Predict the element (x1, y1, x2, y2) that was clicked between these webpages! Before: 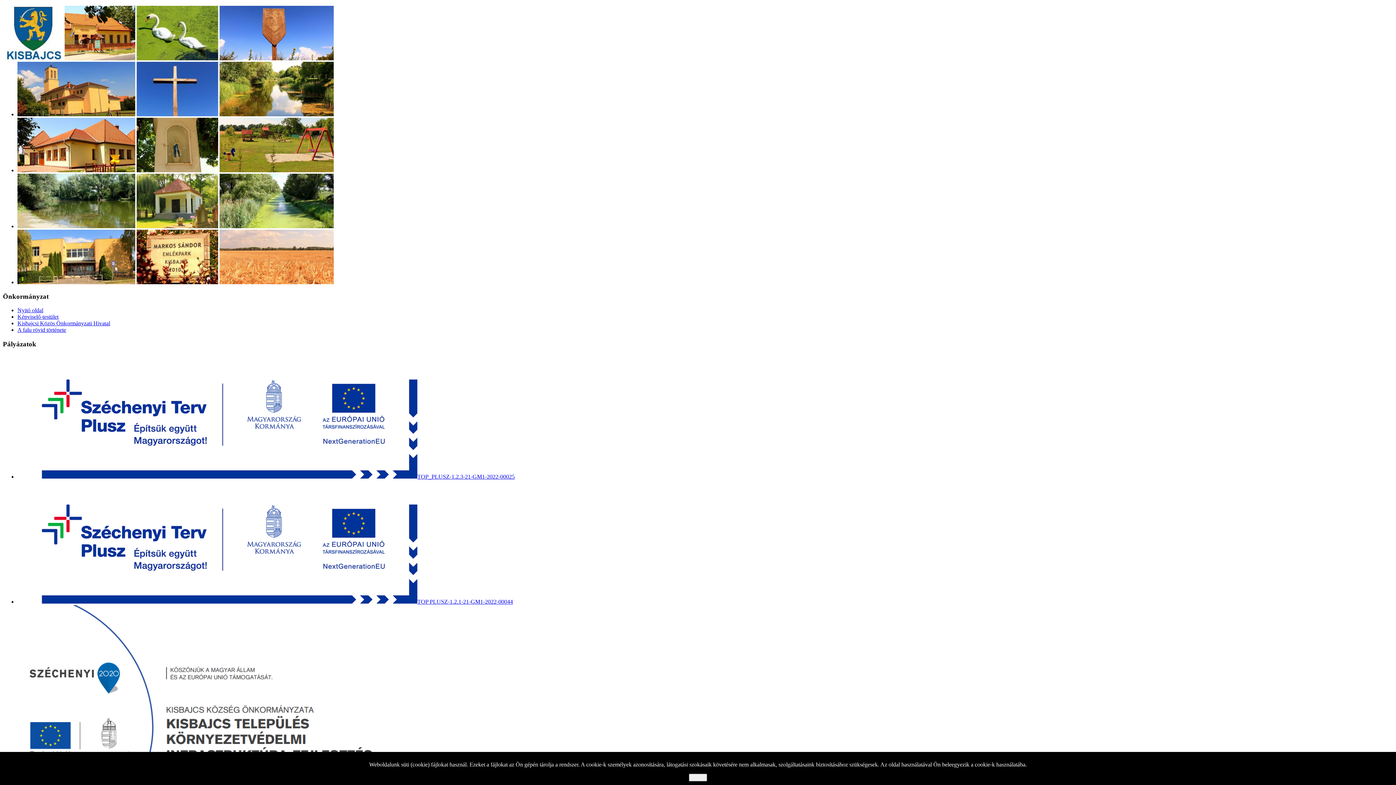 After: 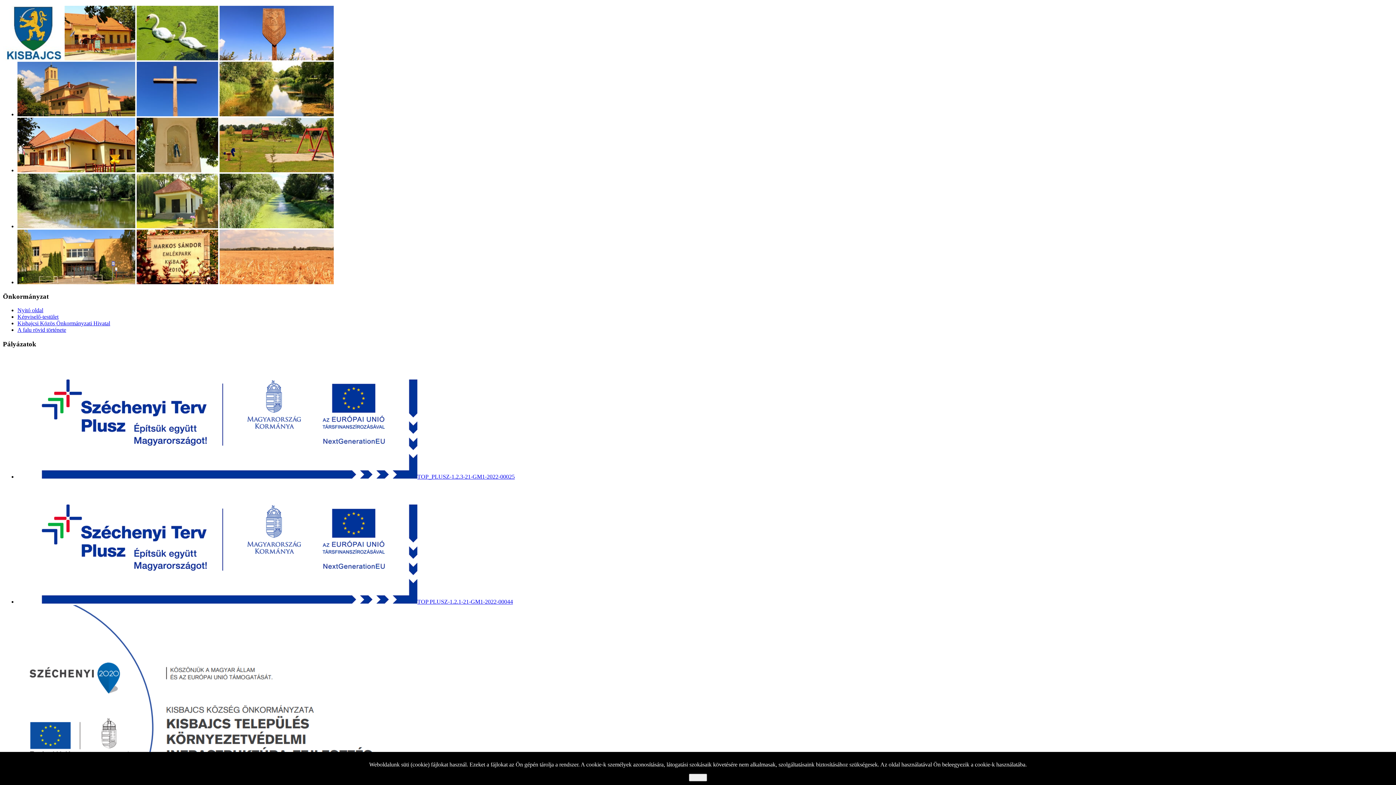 Action: bbox: (17, 598, 513, 605) label: TOP PLUSZ-1.2.1-21-GM1-2022-00044